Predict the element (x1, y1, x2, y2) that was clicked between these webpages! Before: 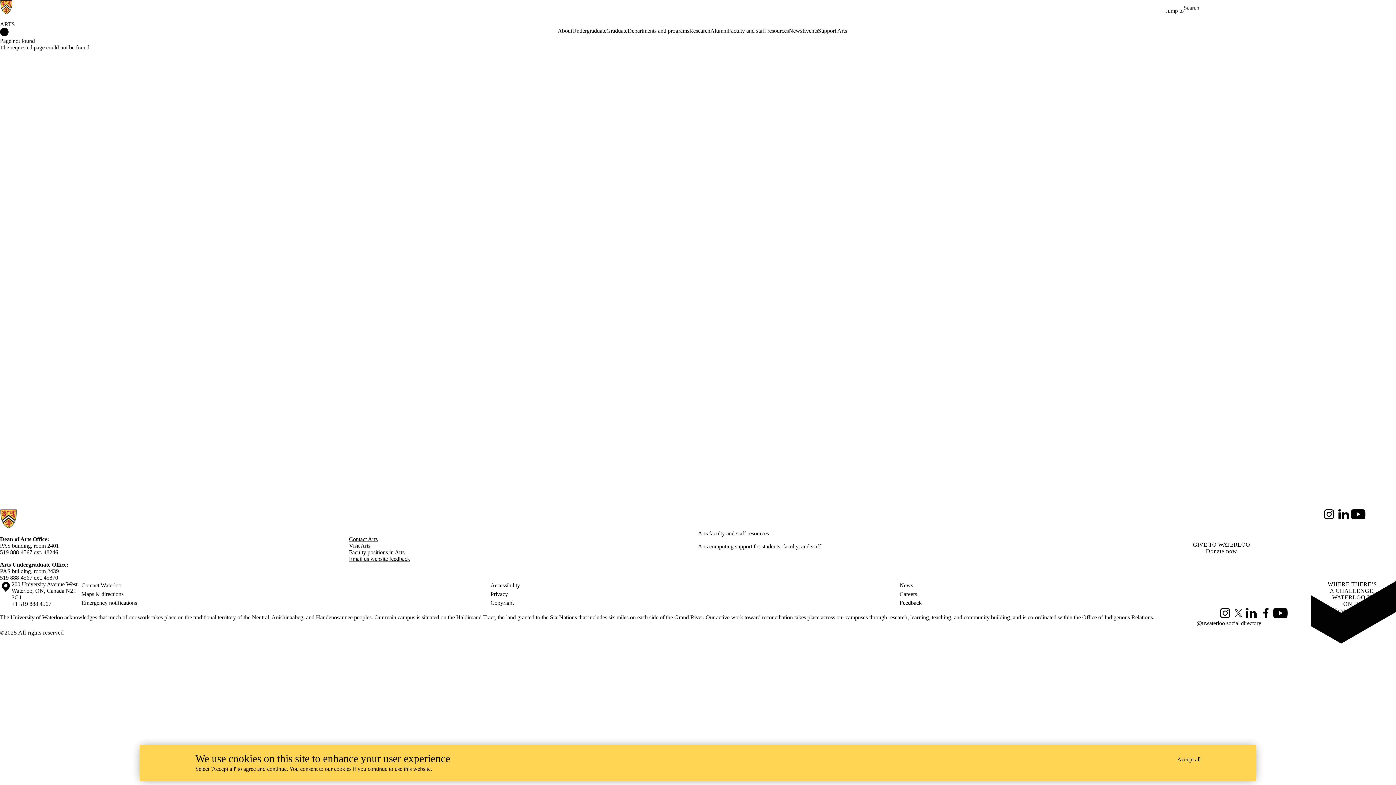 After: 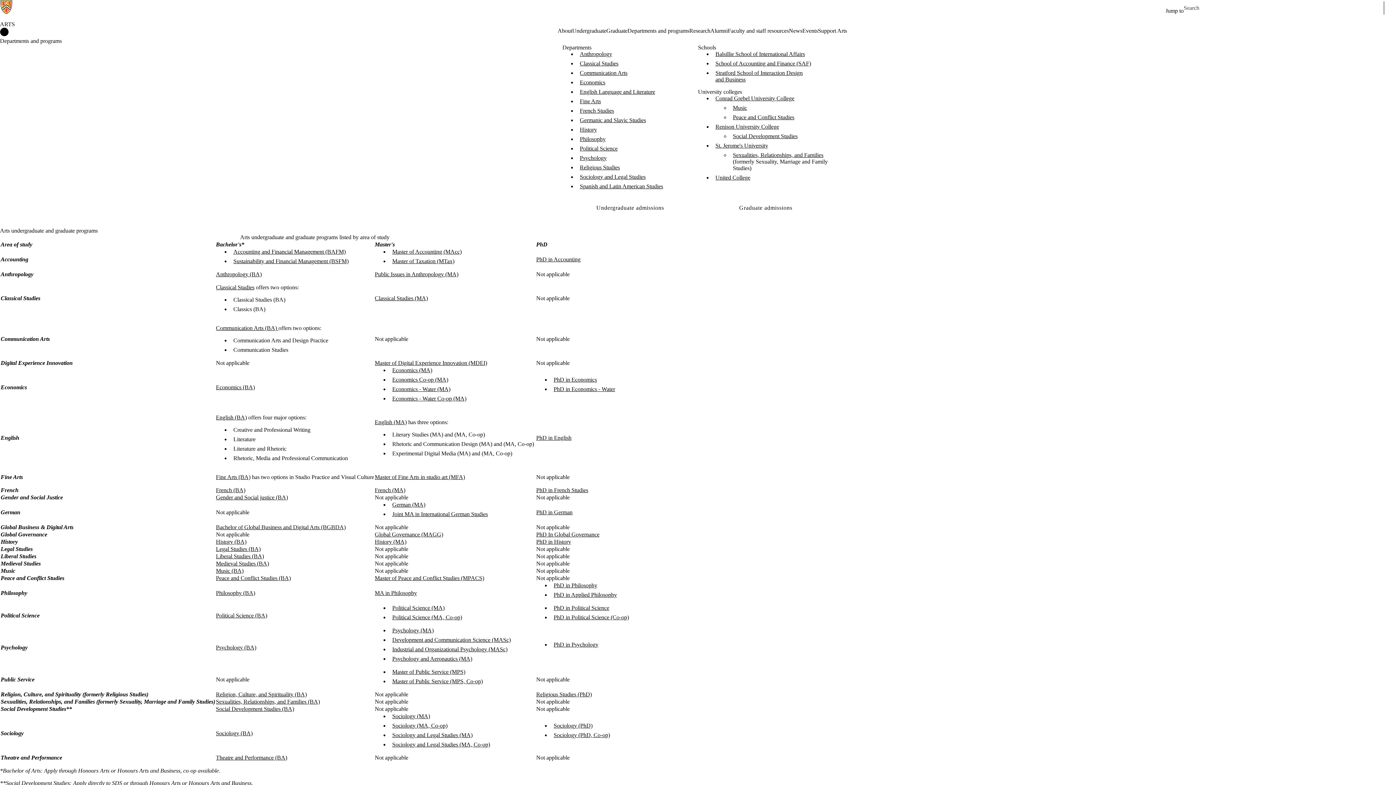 Action: bbox: (627, 27, 689, 34) label: Departments and programs